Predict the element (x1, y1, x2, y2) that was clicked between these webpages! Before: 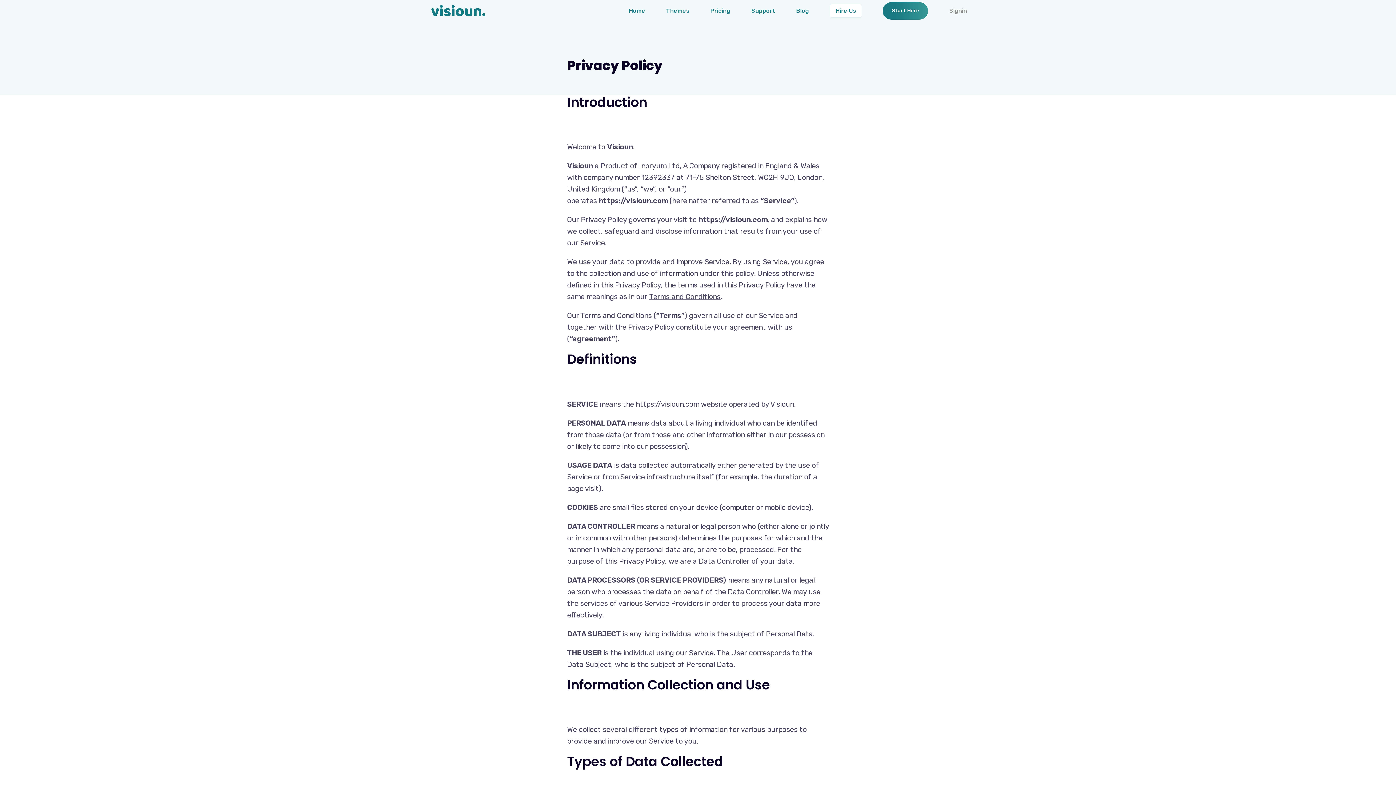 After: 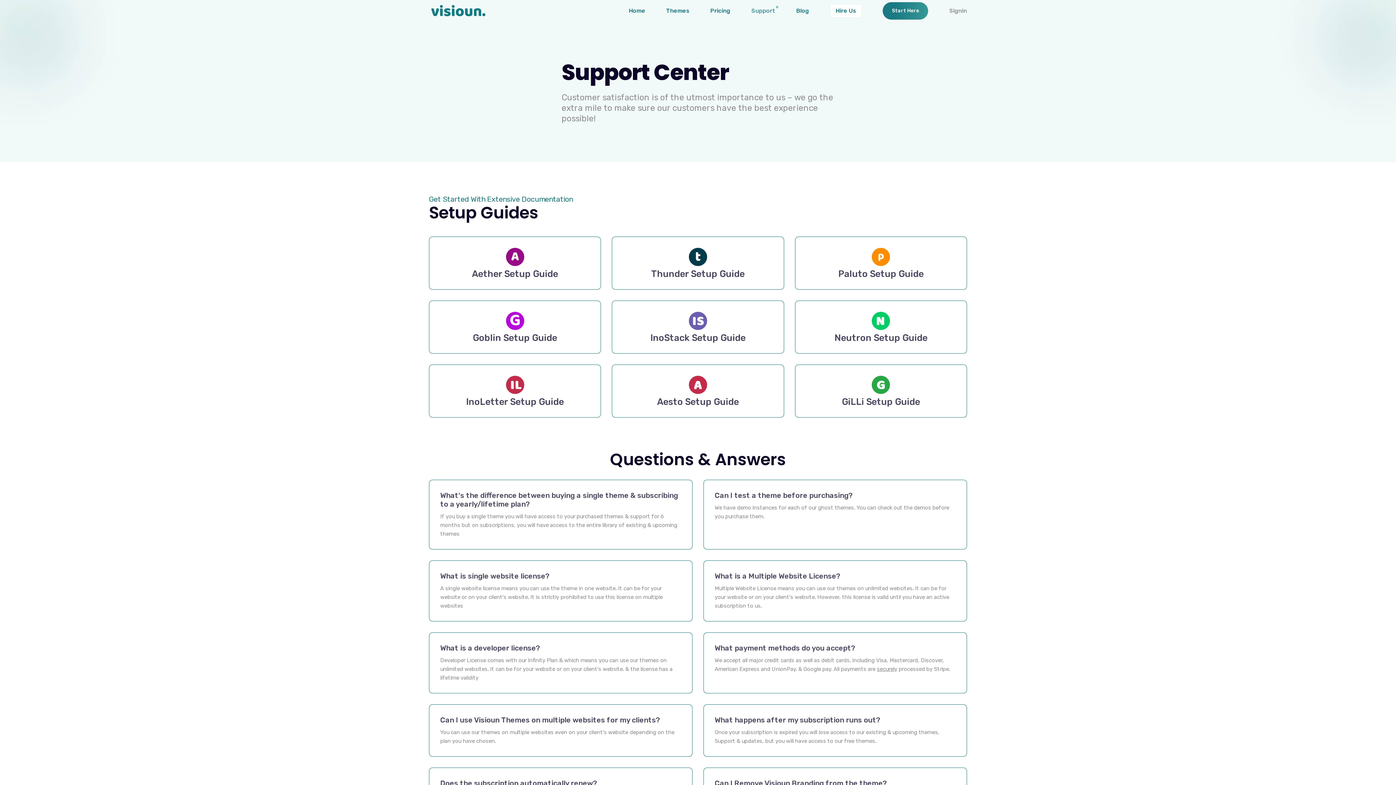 Action: label: Support bbox: (751, 5, 775, 16)